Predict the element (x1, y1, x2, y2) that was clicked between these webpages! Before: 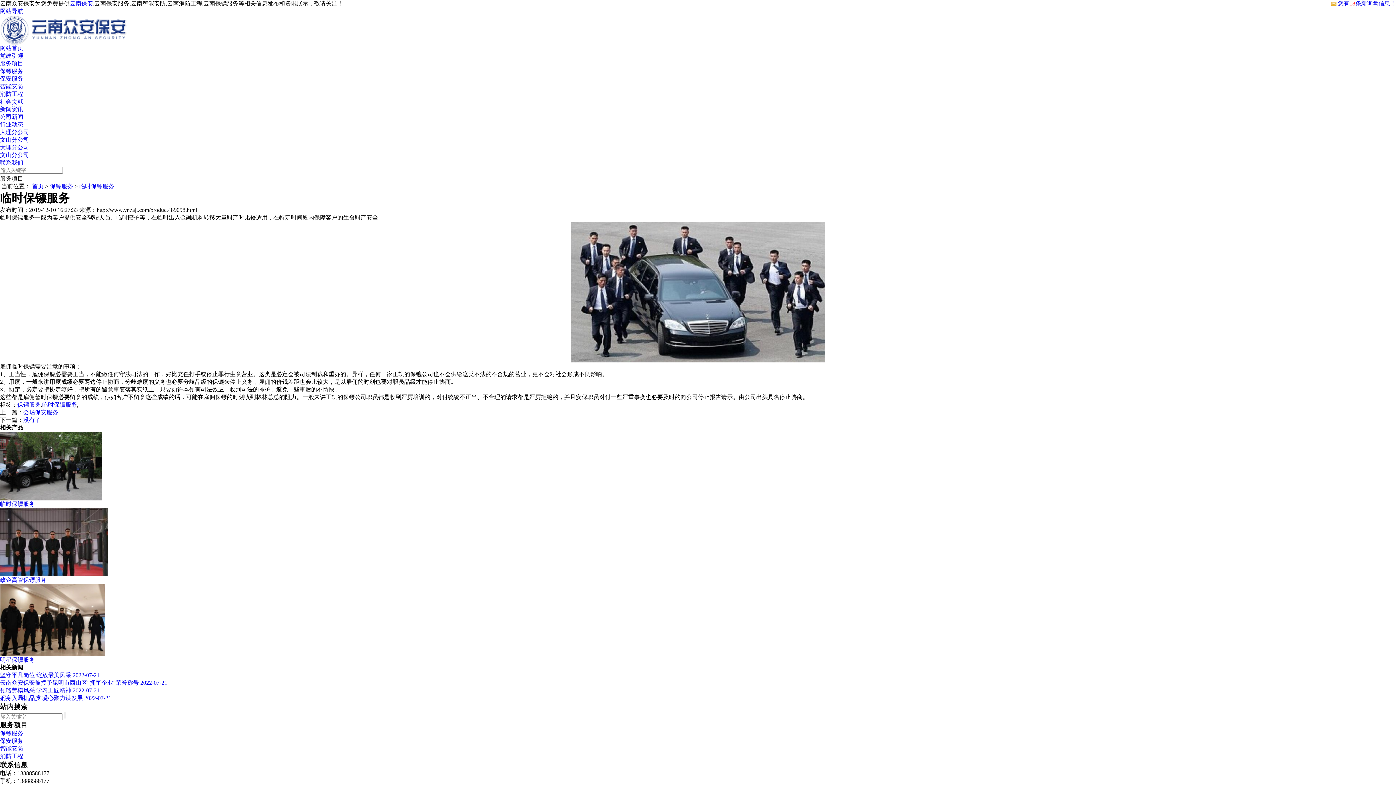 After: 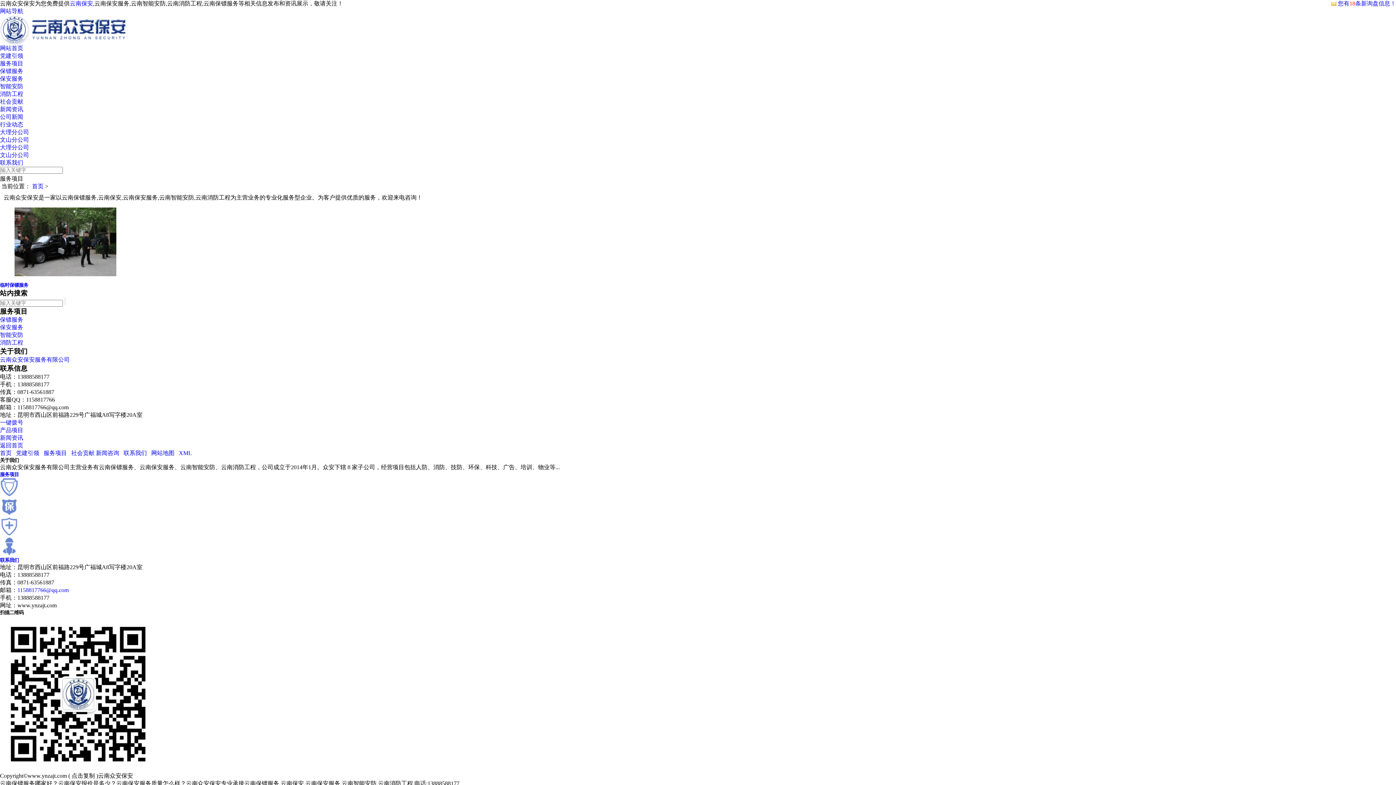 Action: label: 临时保镖服务 bbox: (42, 401, 77, 408)